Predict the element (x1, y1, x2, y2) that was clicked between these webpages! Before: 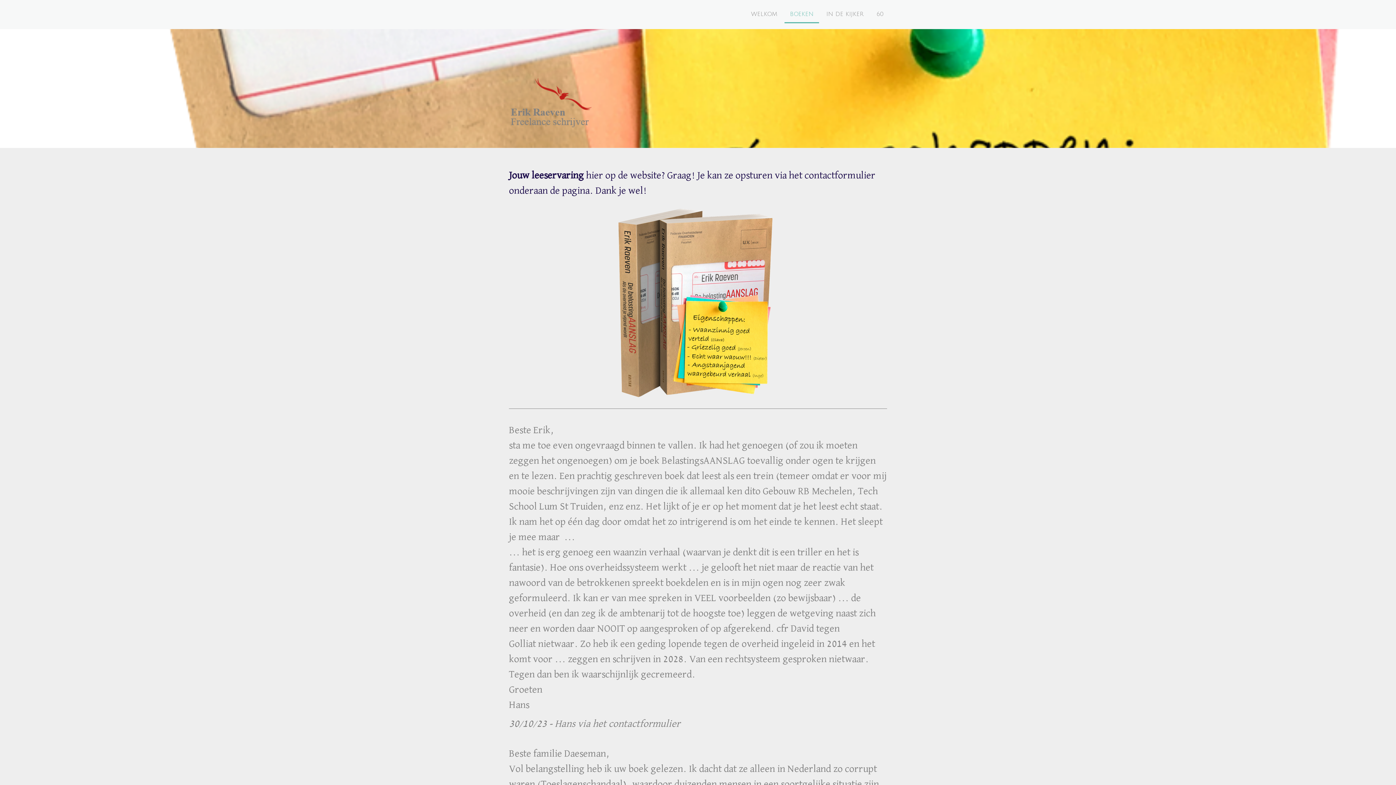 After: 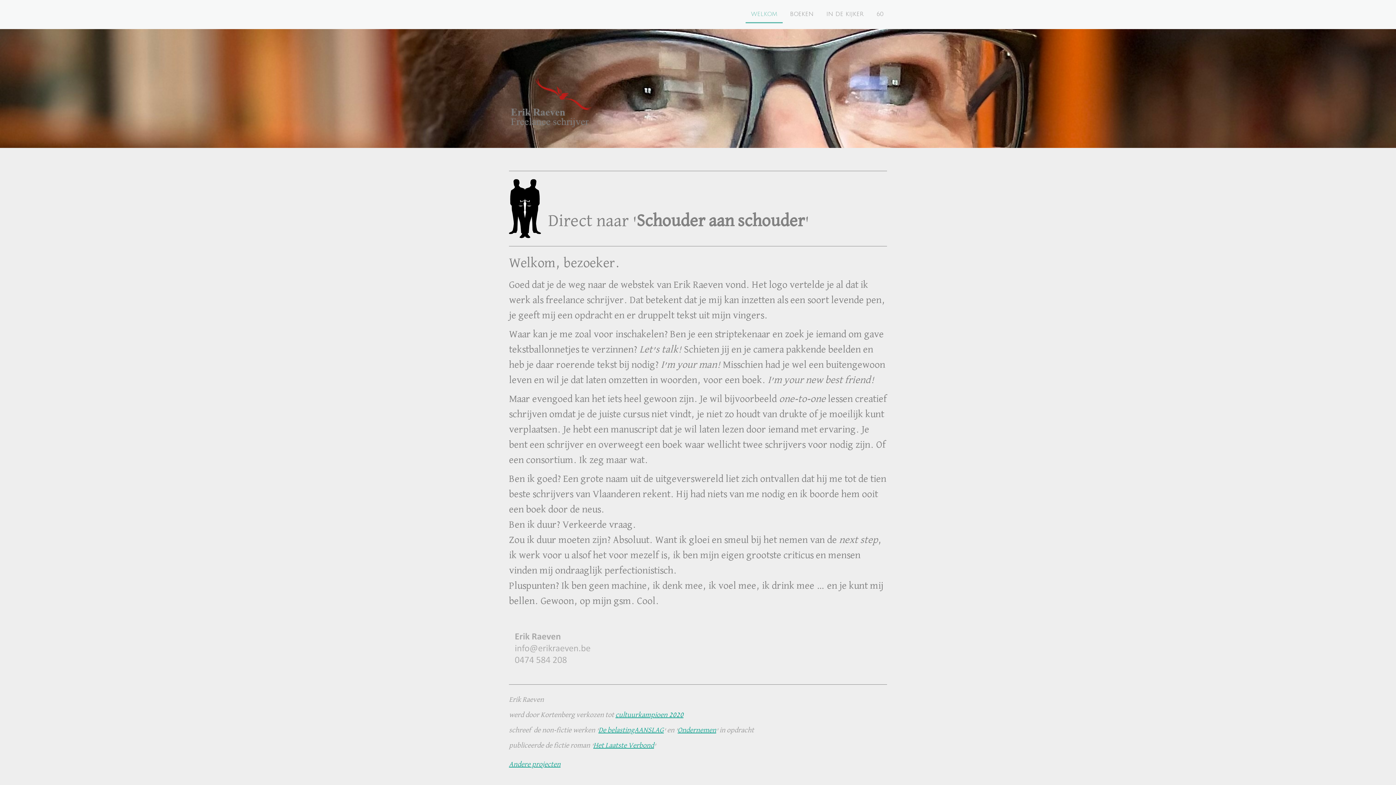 Action: bbox: (509, 71, 596, 79)